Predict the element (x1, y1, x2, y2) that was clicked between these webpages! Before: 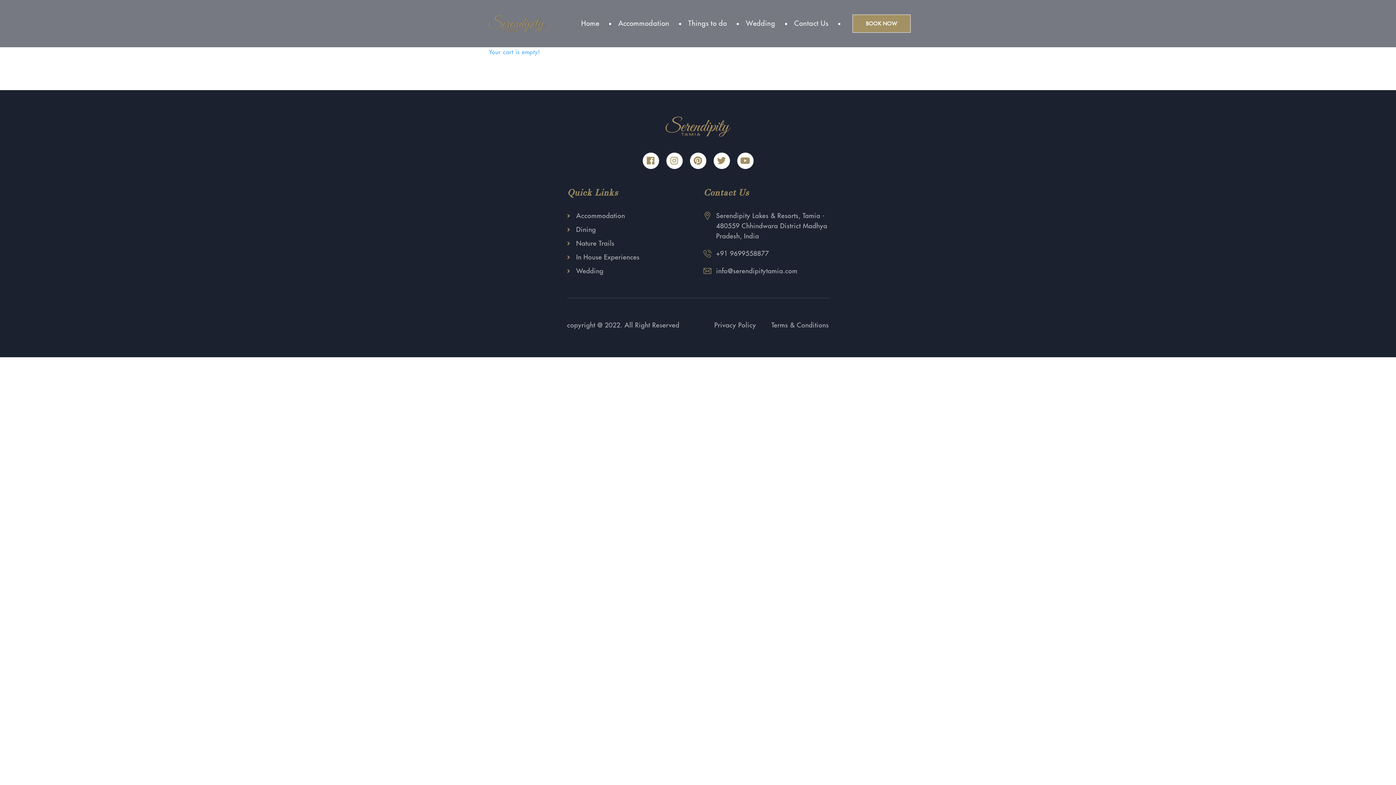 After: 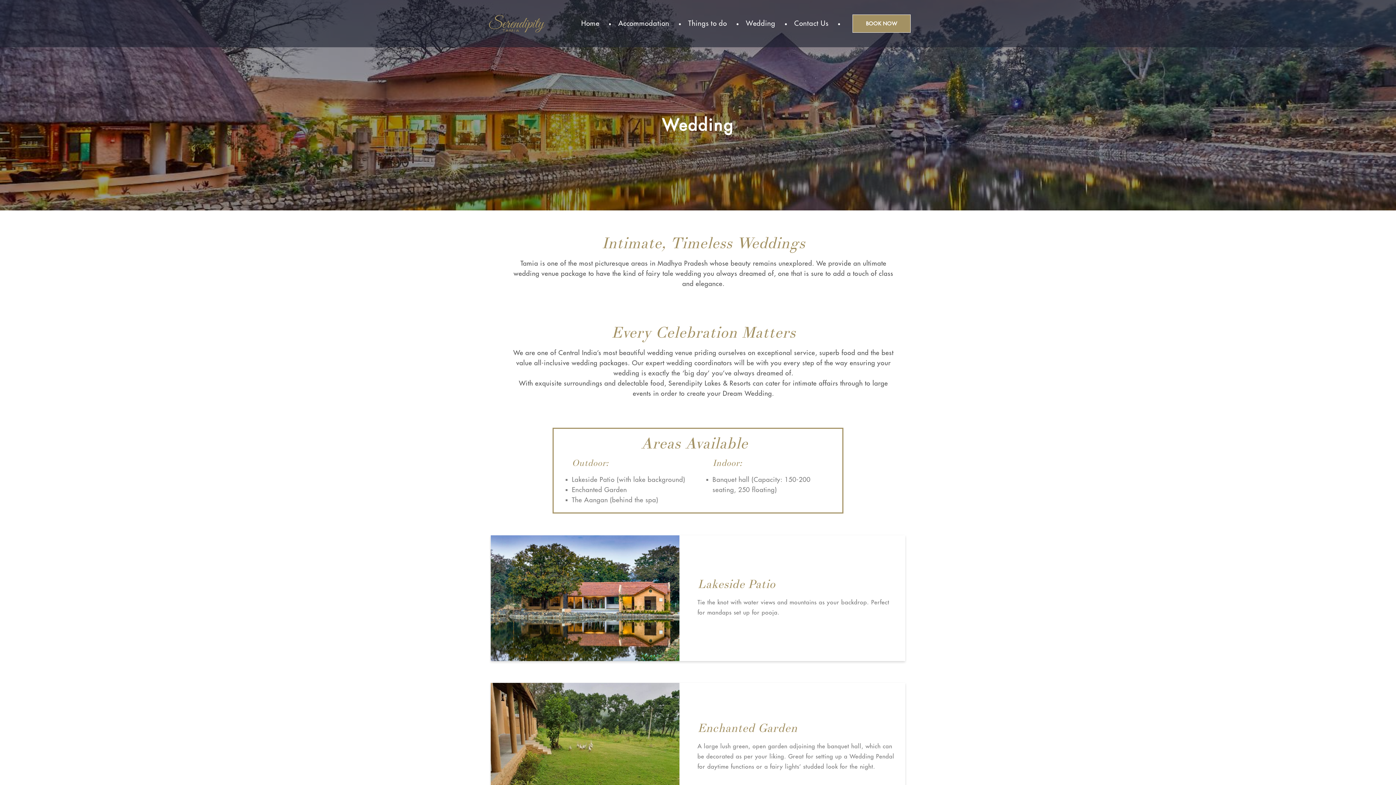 Action: label: Wedding bbox: (576, 266, 692, 276)